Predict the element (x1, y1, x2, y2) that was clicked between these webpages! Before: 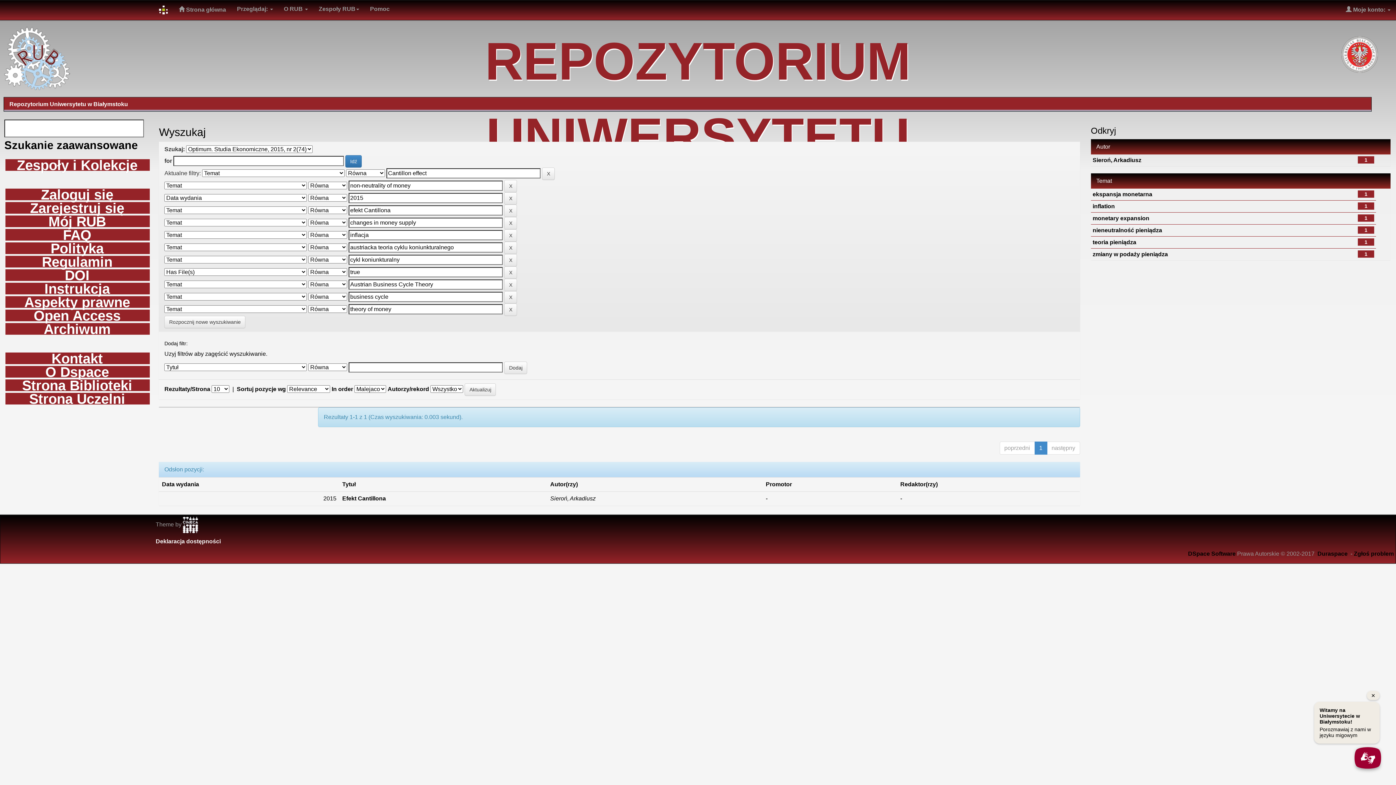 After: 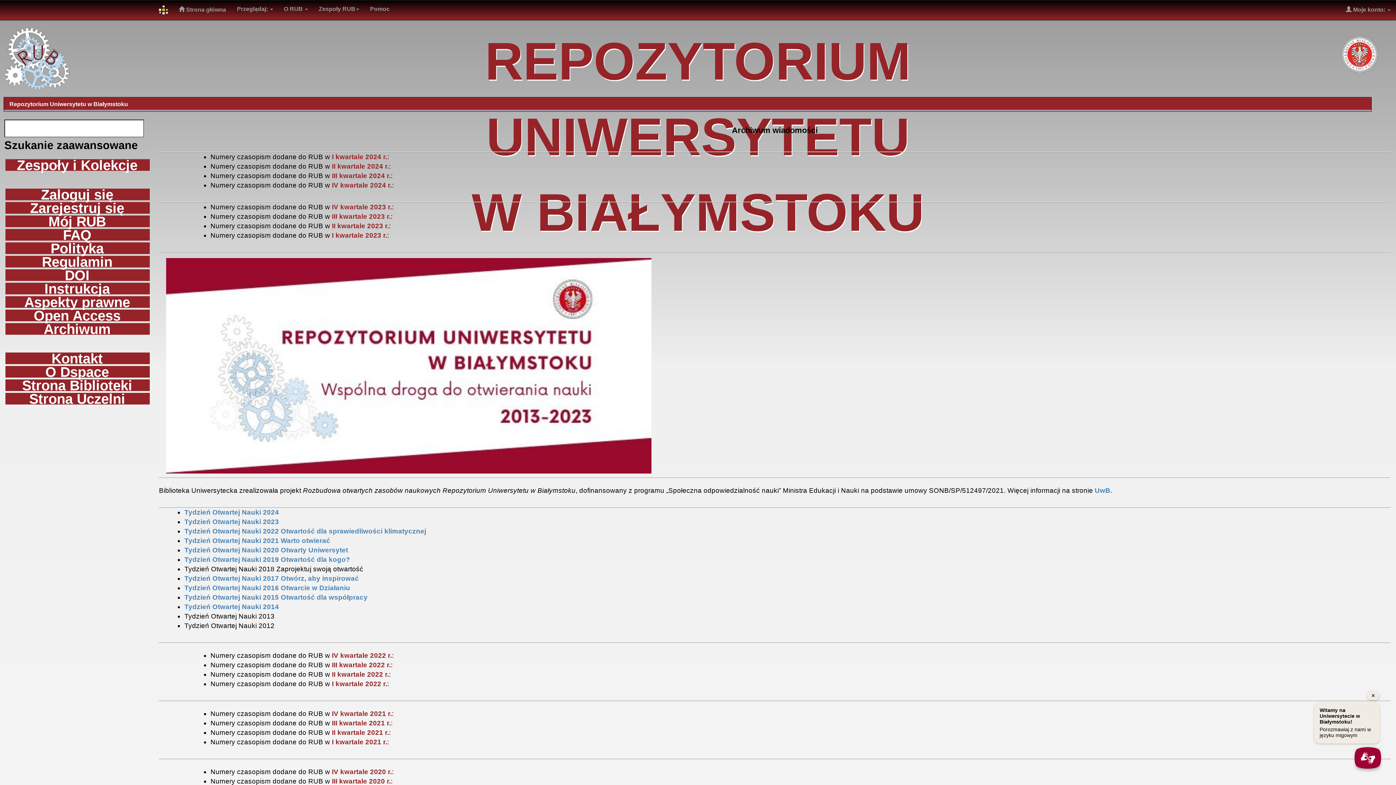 Action: bbox: (5, 323, 149, 334) label: Archiwum